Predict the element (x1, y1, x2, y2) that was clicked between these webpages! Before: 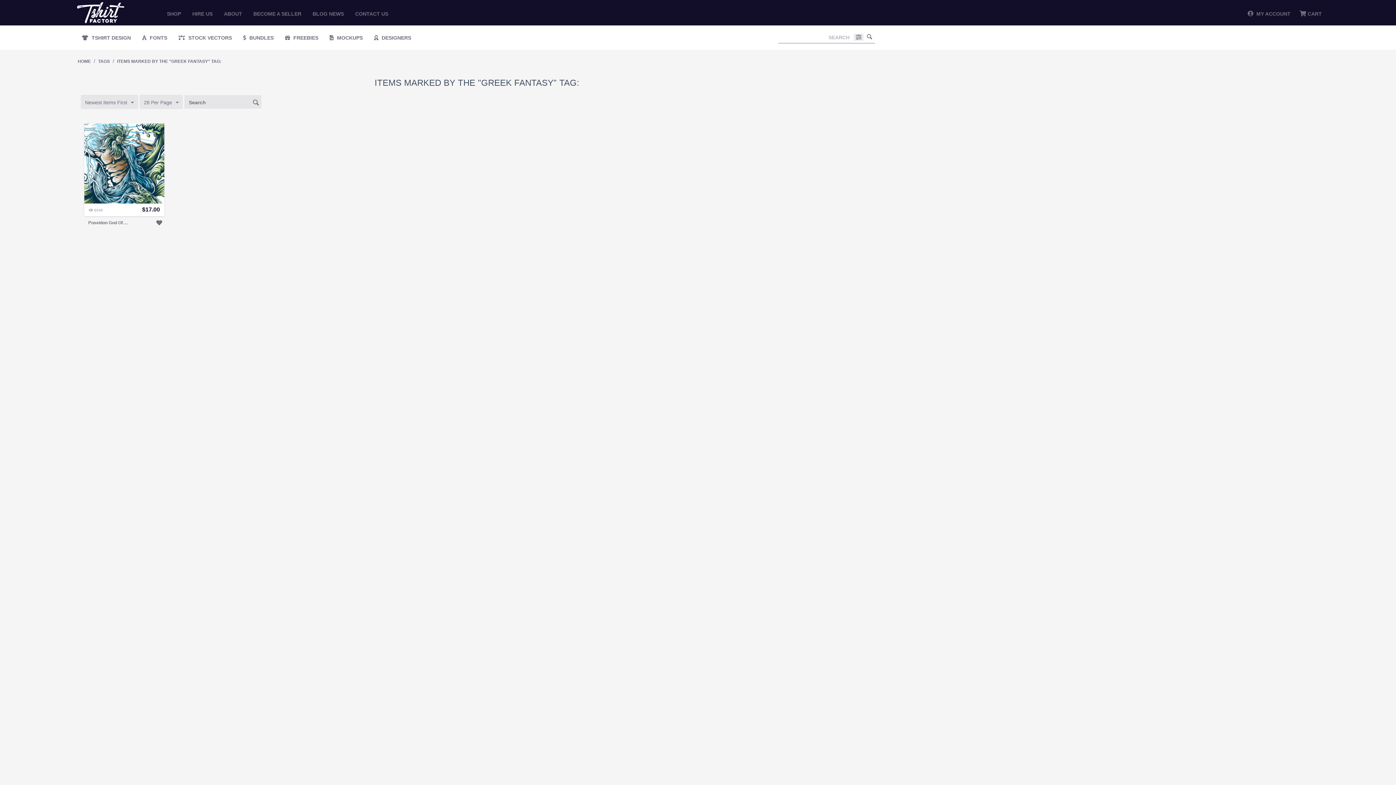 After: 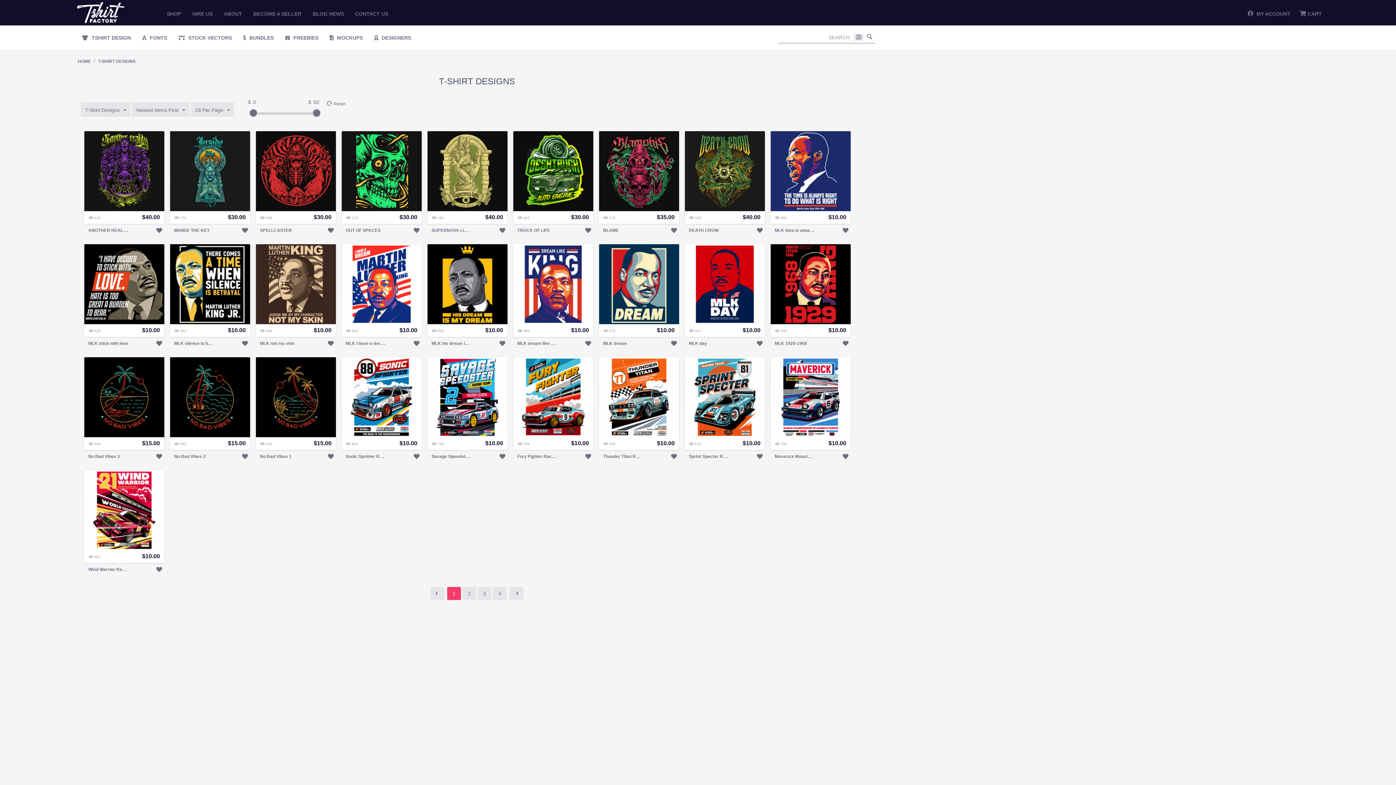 Action: bbox: (162, 1, 185, 25) label: SHOP